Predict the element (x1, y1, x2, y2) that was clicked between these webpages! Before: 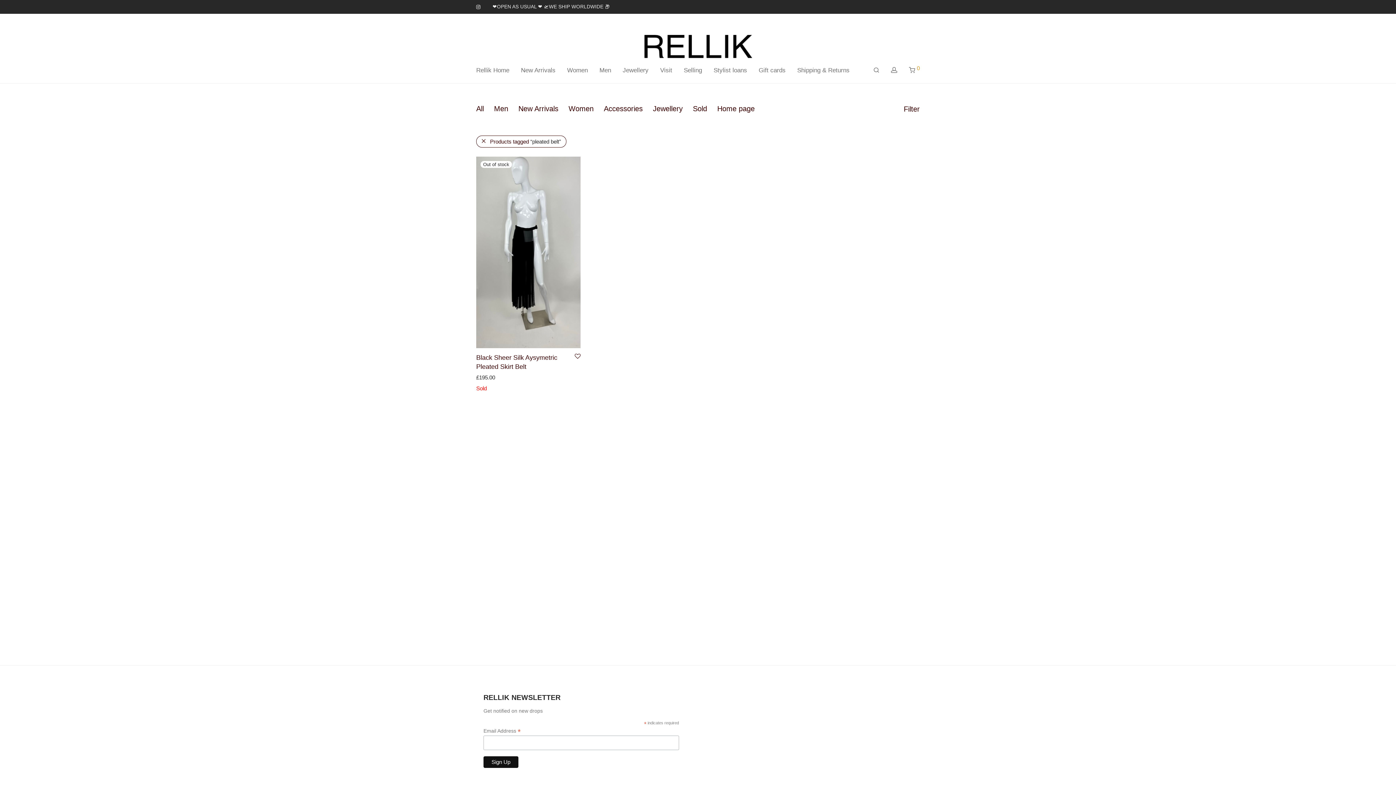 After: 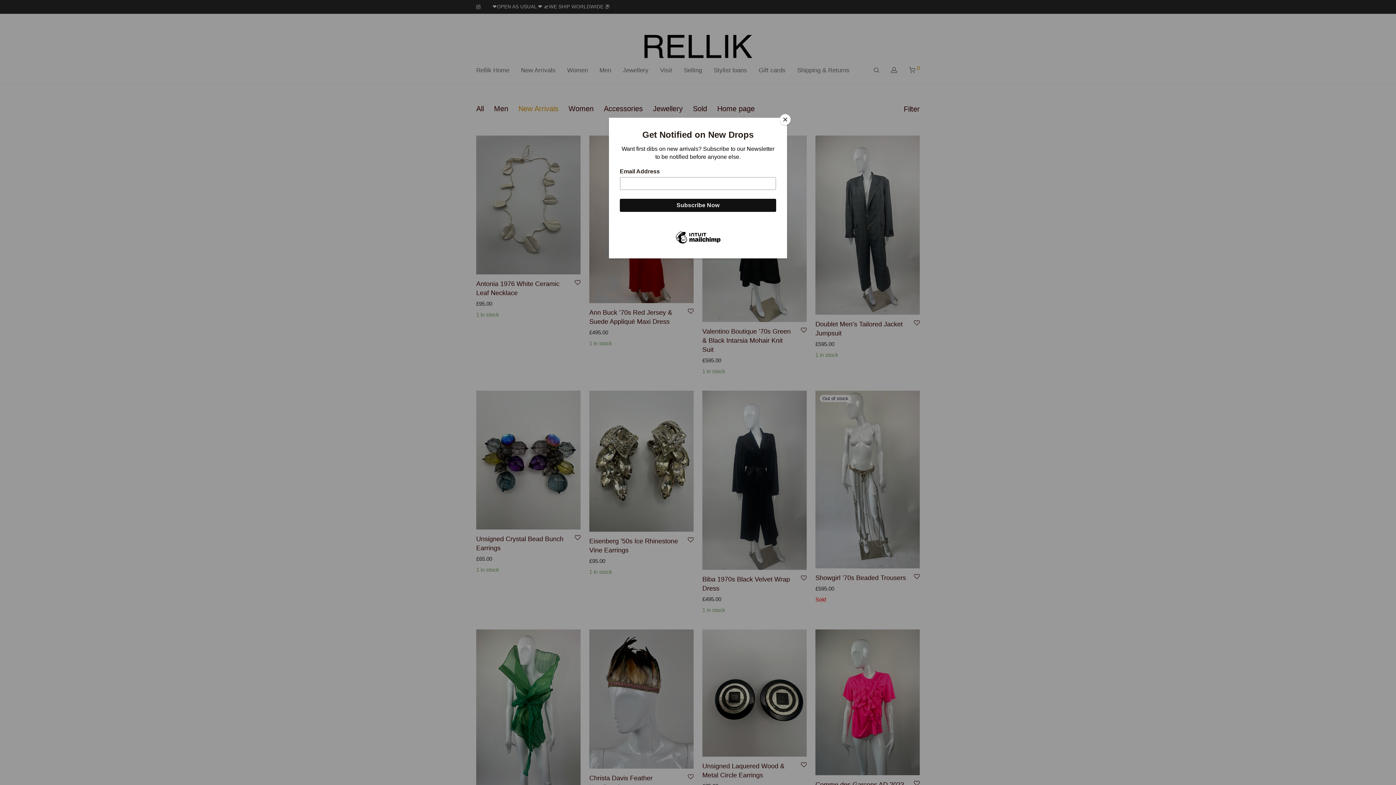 Action: label: New Arrivals bbox: (515, 61, 561, 79)